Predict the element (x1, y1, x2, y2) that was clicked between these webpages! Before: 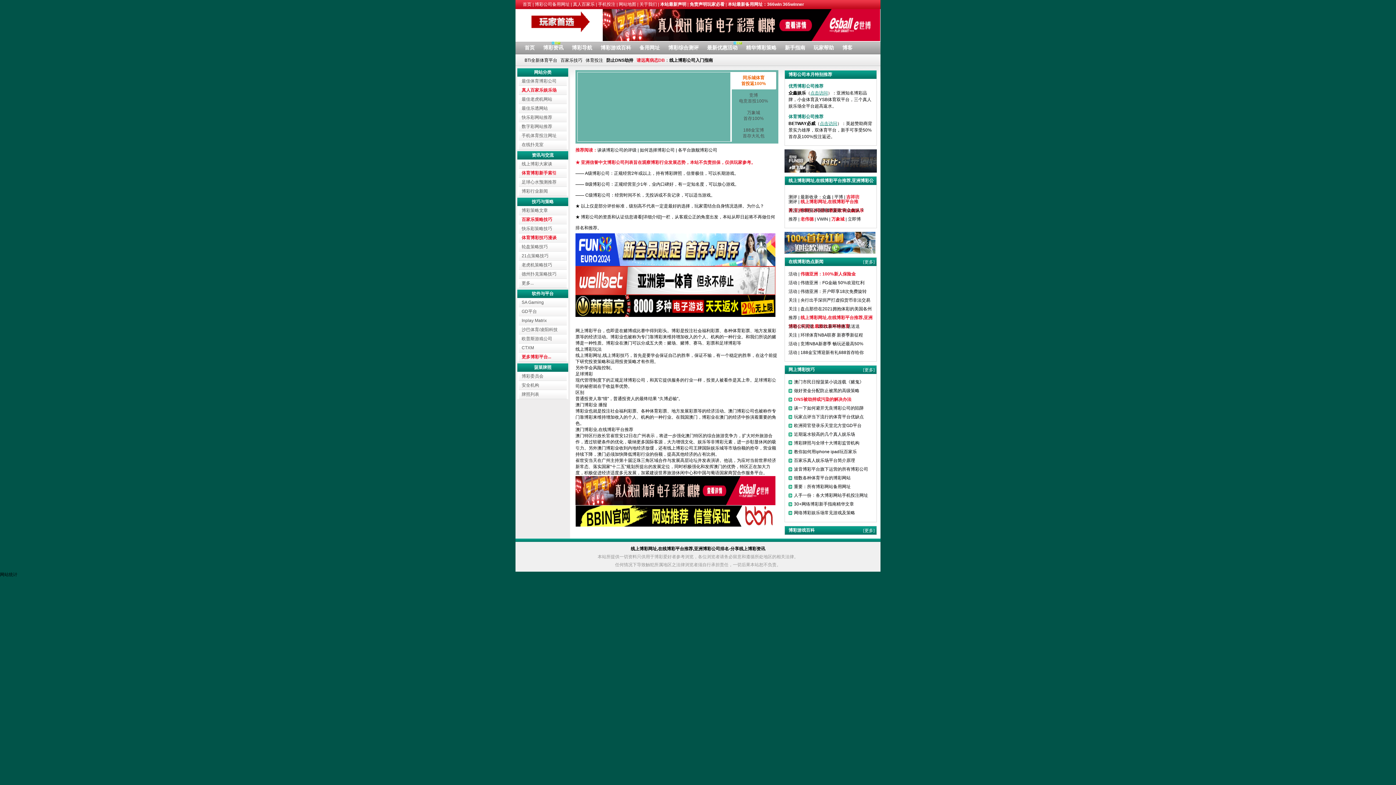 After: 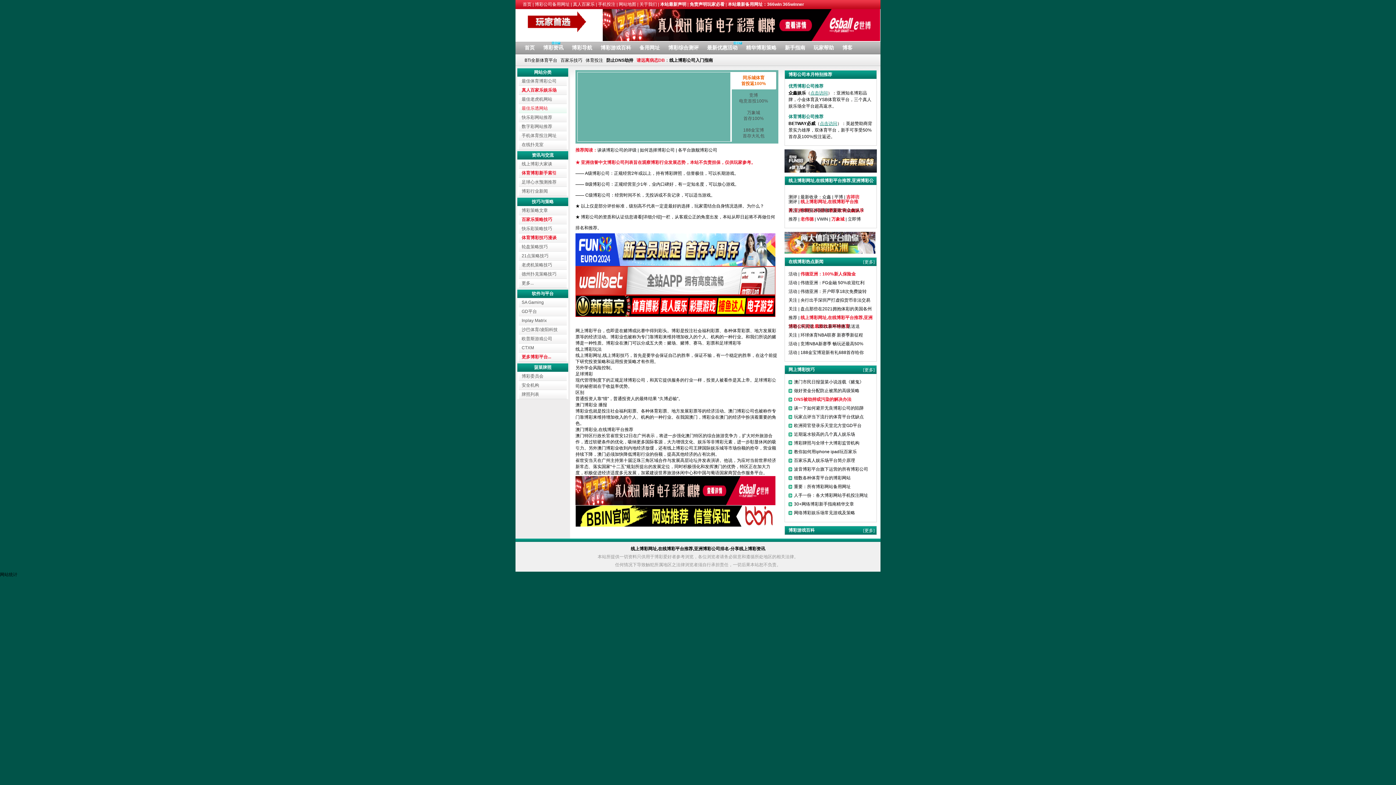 Action: label: 最佳乐透网站 bbox: (518, 104, 566, 113)